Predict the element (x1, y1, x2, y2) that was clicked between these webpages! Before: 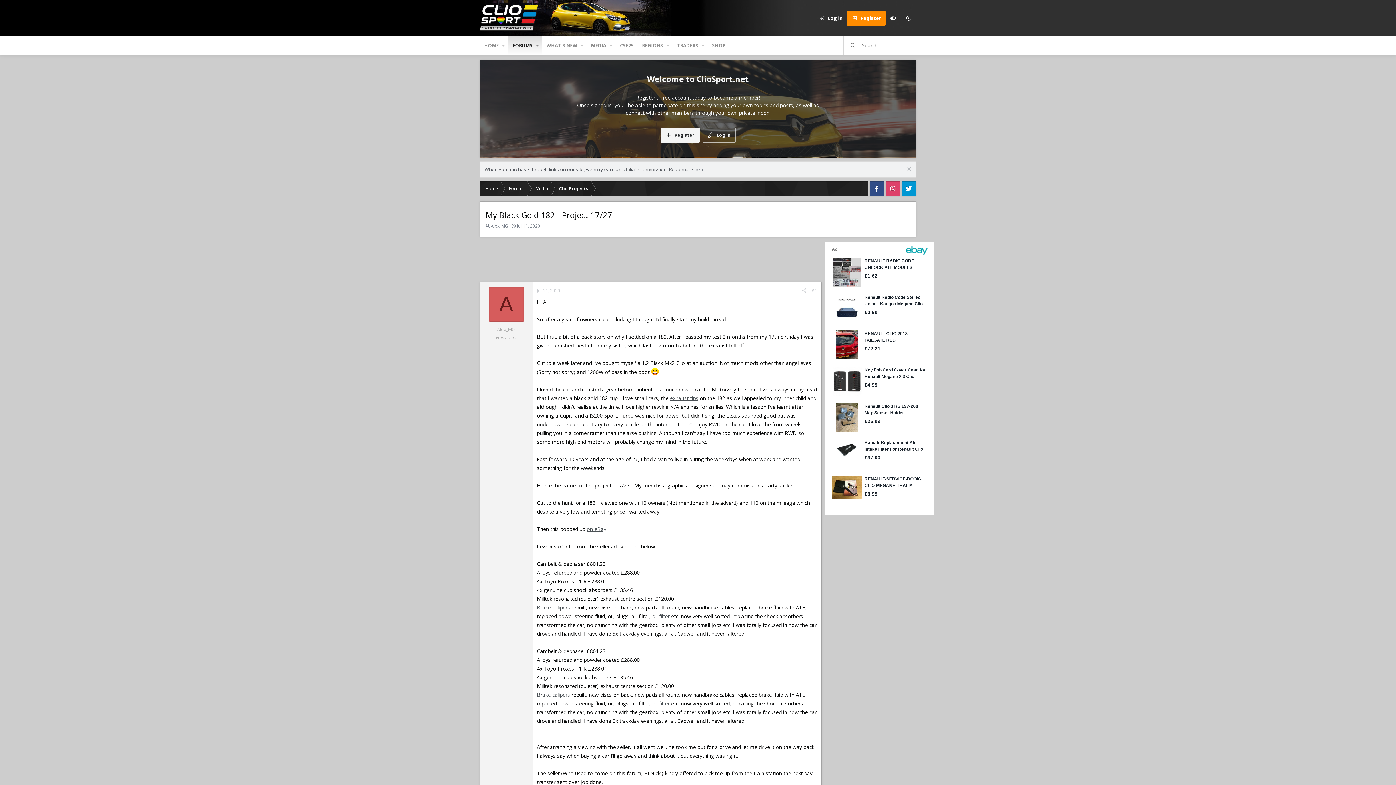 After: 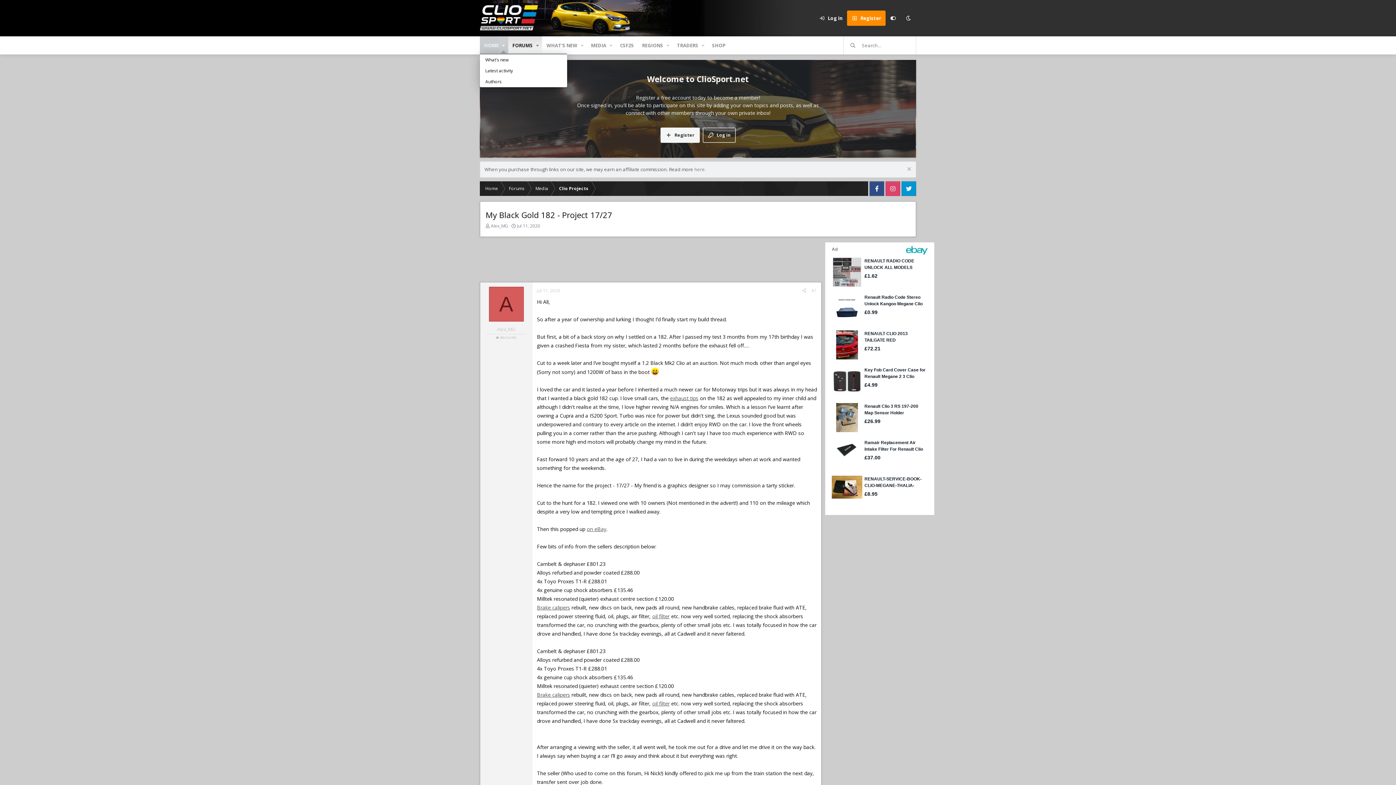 Action: bbox: (498, 36, 508, 54) label: Toggle expanded